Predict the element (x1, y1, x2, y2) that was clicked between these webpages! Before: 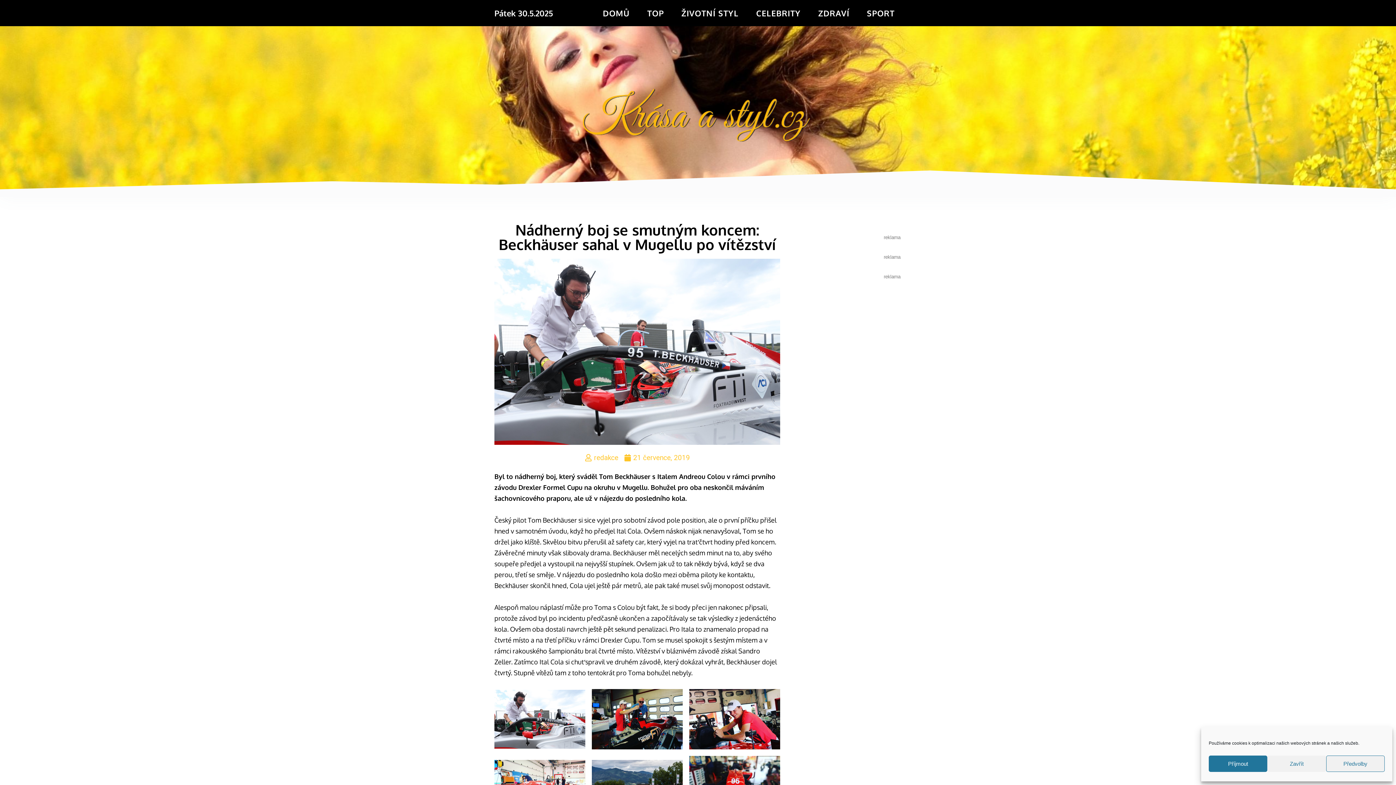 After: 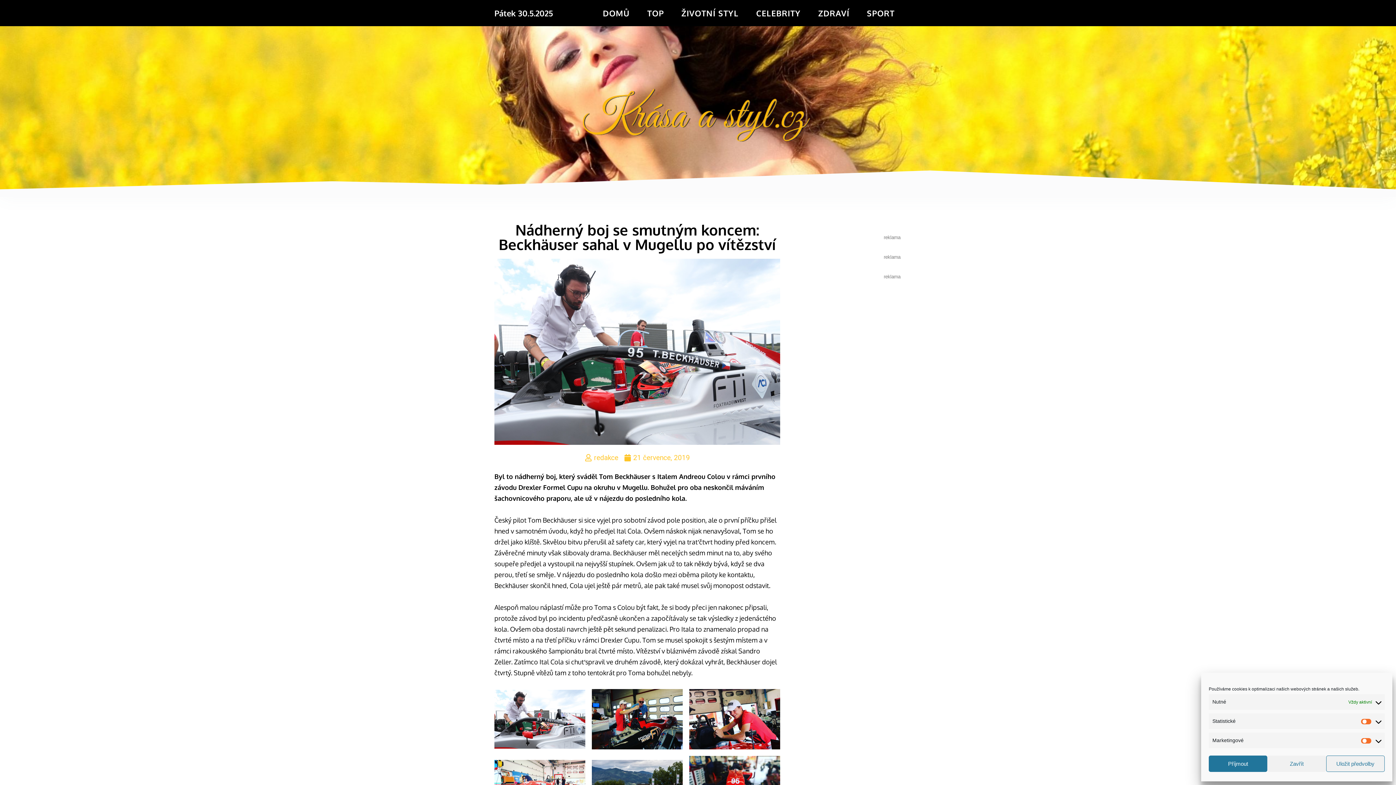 Action: label: Předvolby bbox: (1326, 756, 1385, 772)